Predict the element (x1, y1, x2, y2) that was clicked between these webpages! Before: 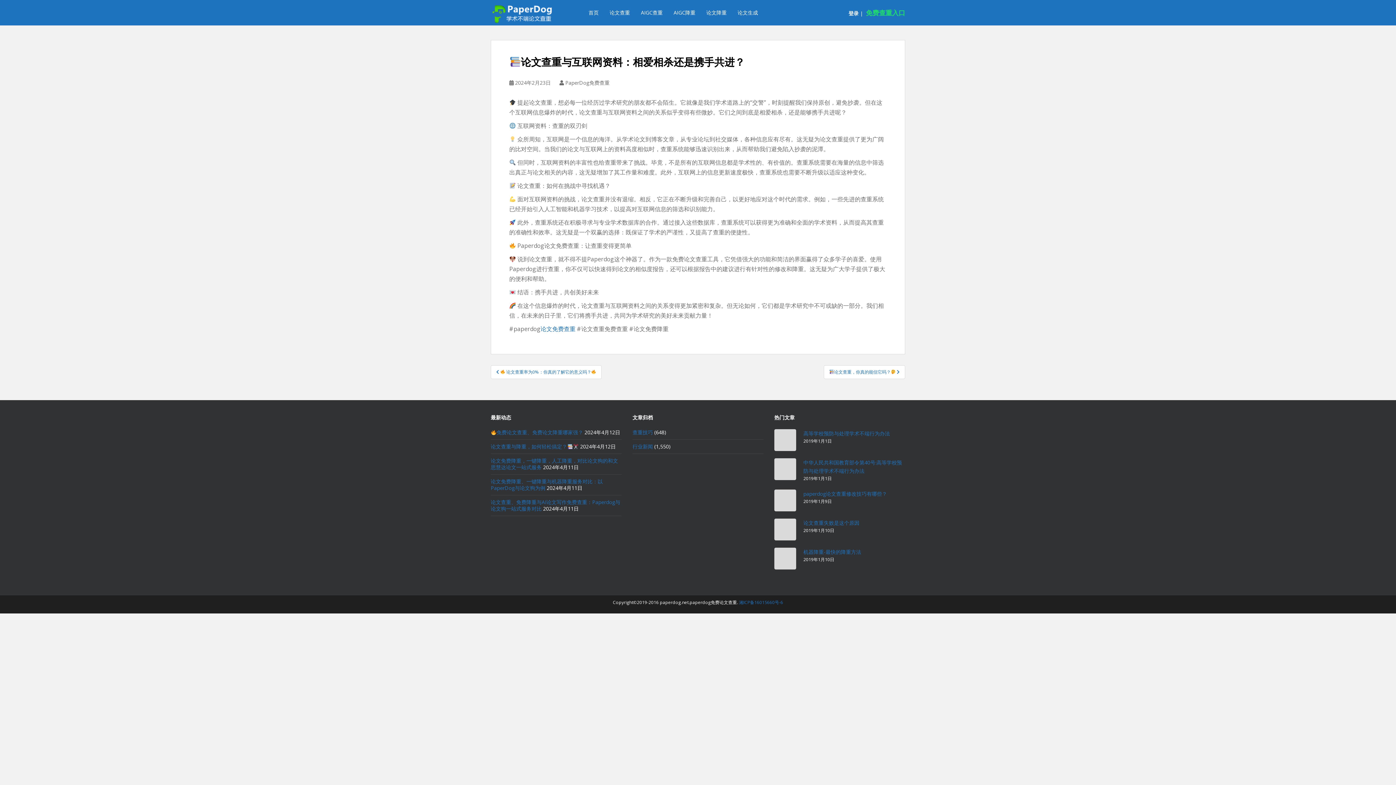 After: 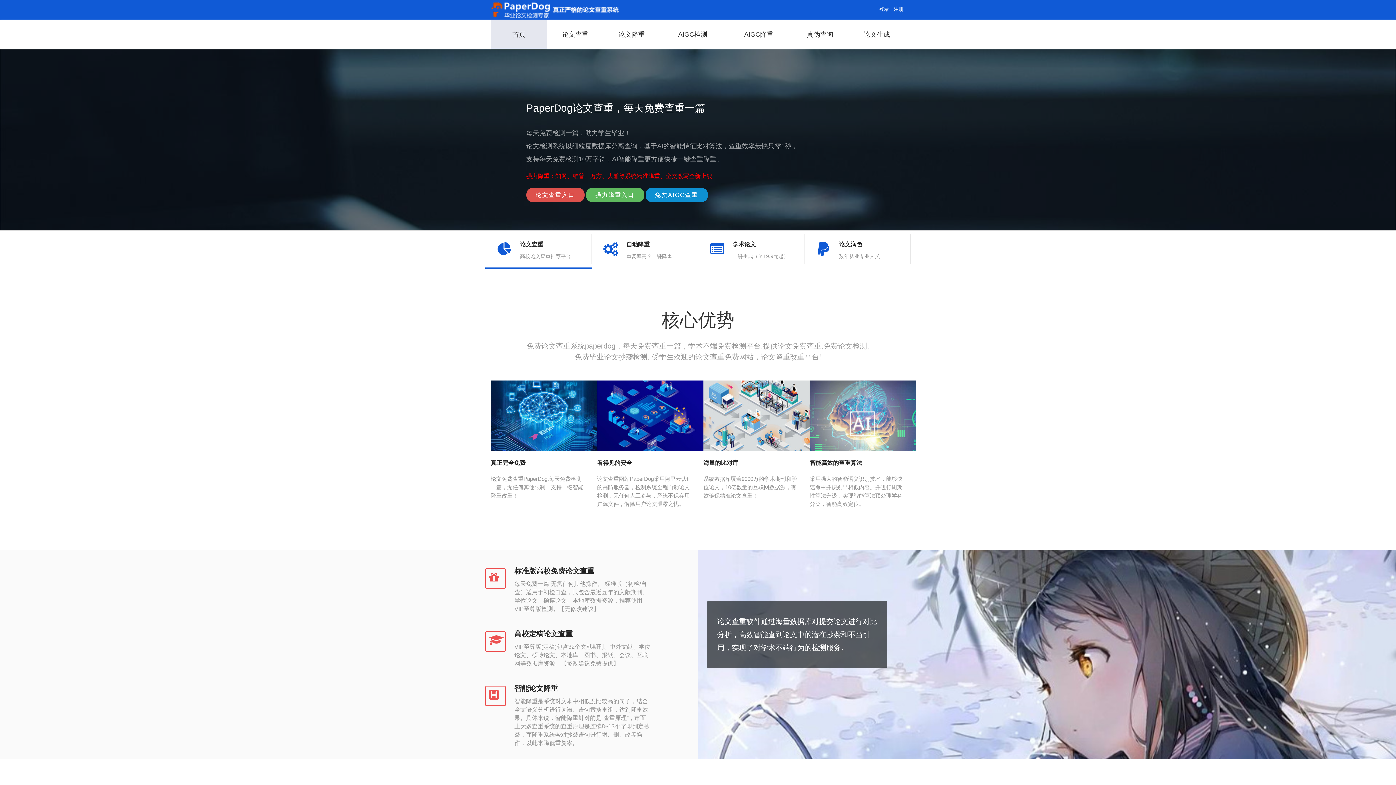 Action: bbox: (490, 9, 554, 16)